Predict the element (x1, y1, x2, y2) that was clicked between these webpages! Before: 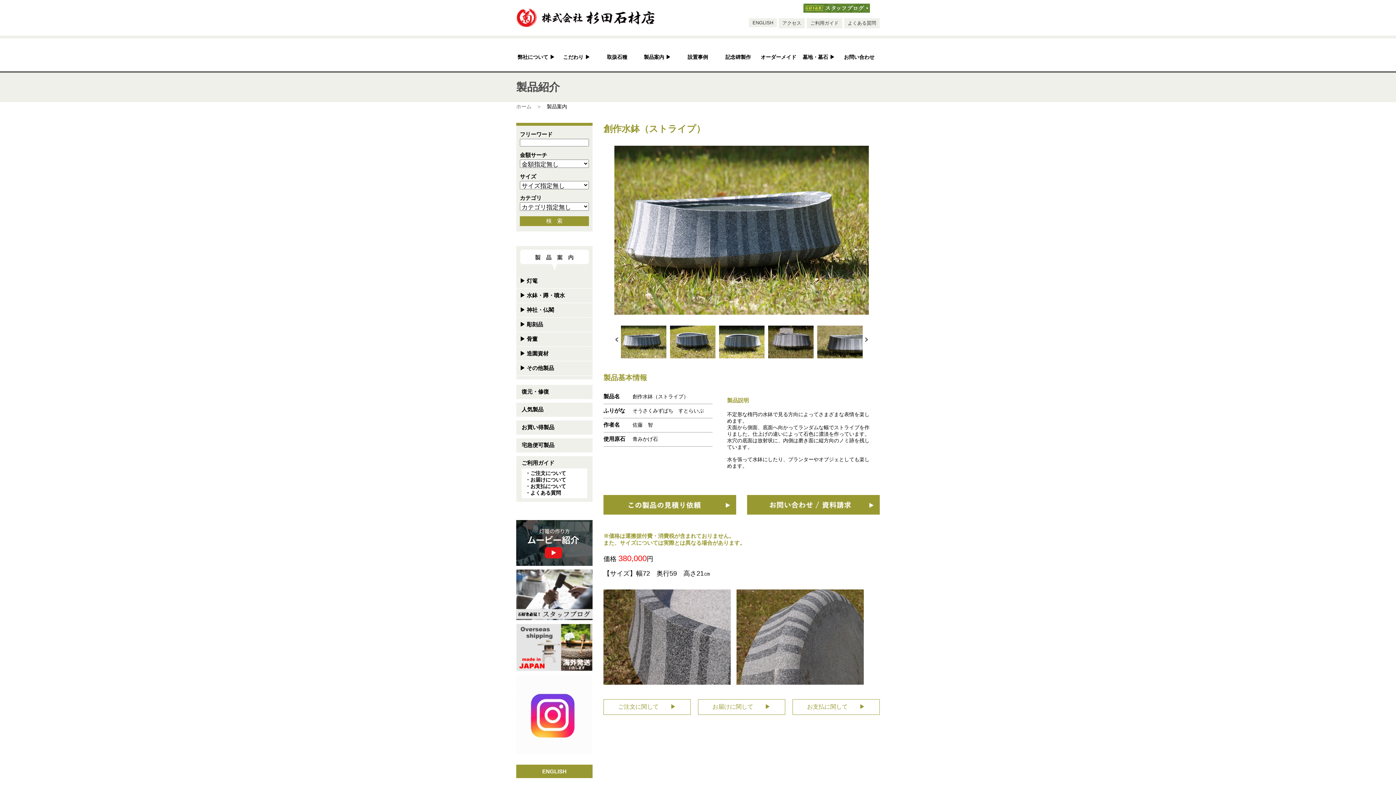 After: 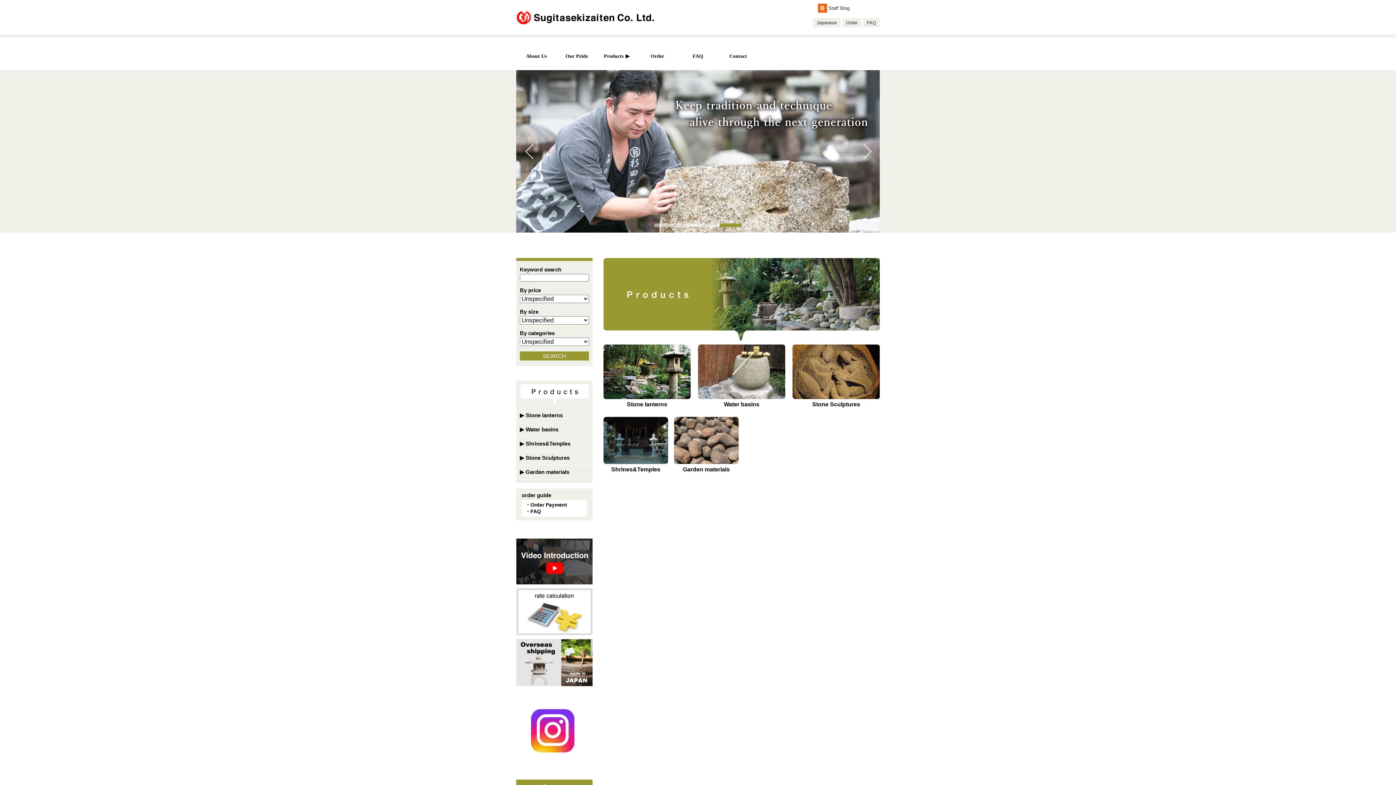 Action: bbox: (516, 765, 592, 778) label: ENGLISH